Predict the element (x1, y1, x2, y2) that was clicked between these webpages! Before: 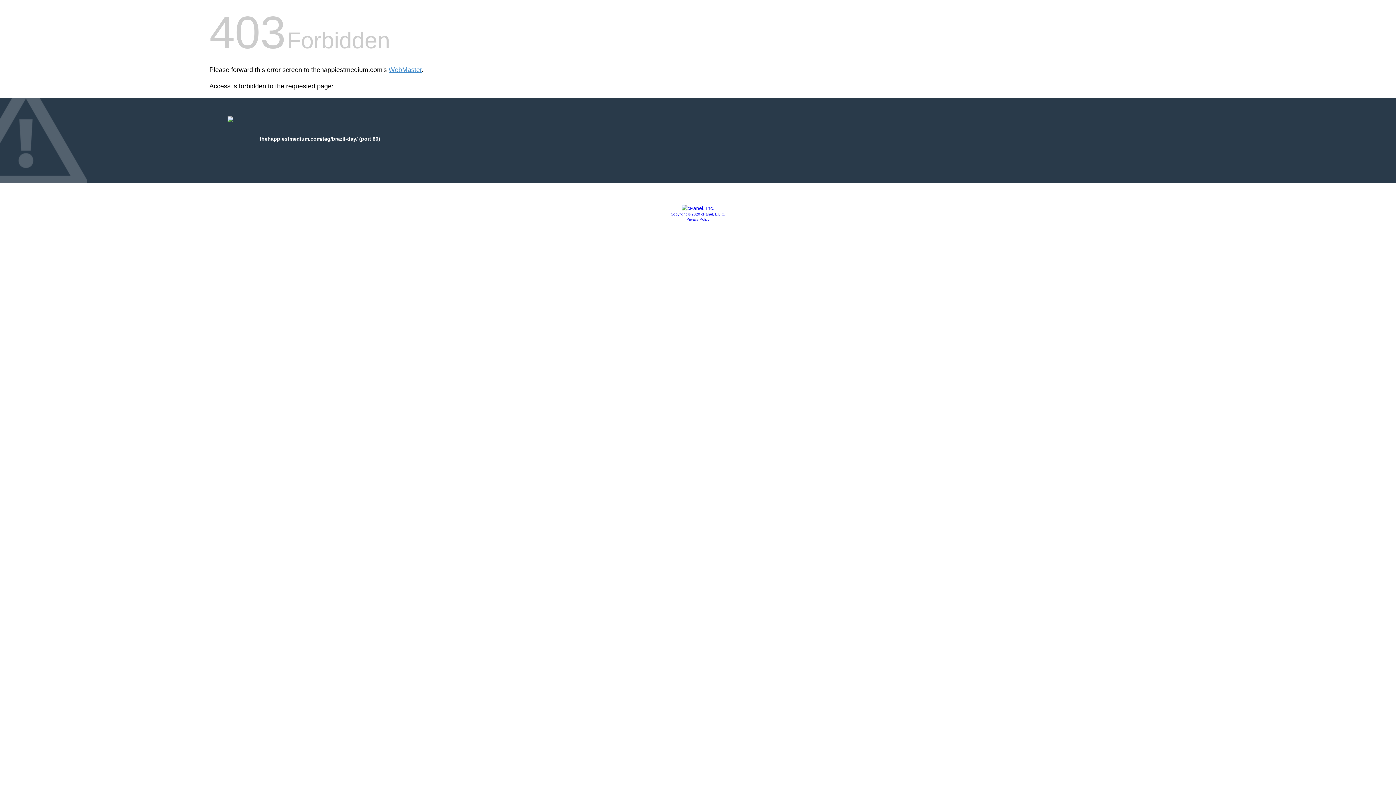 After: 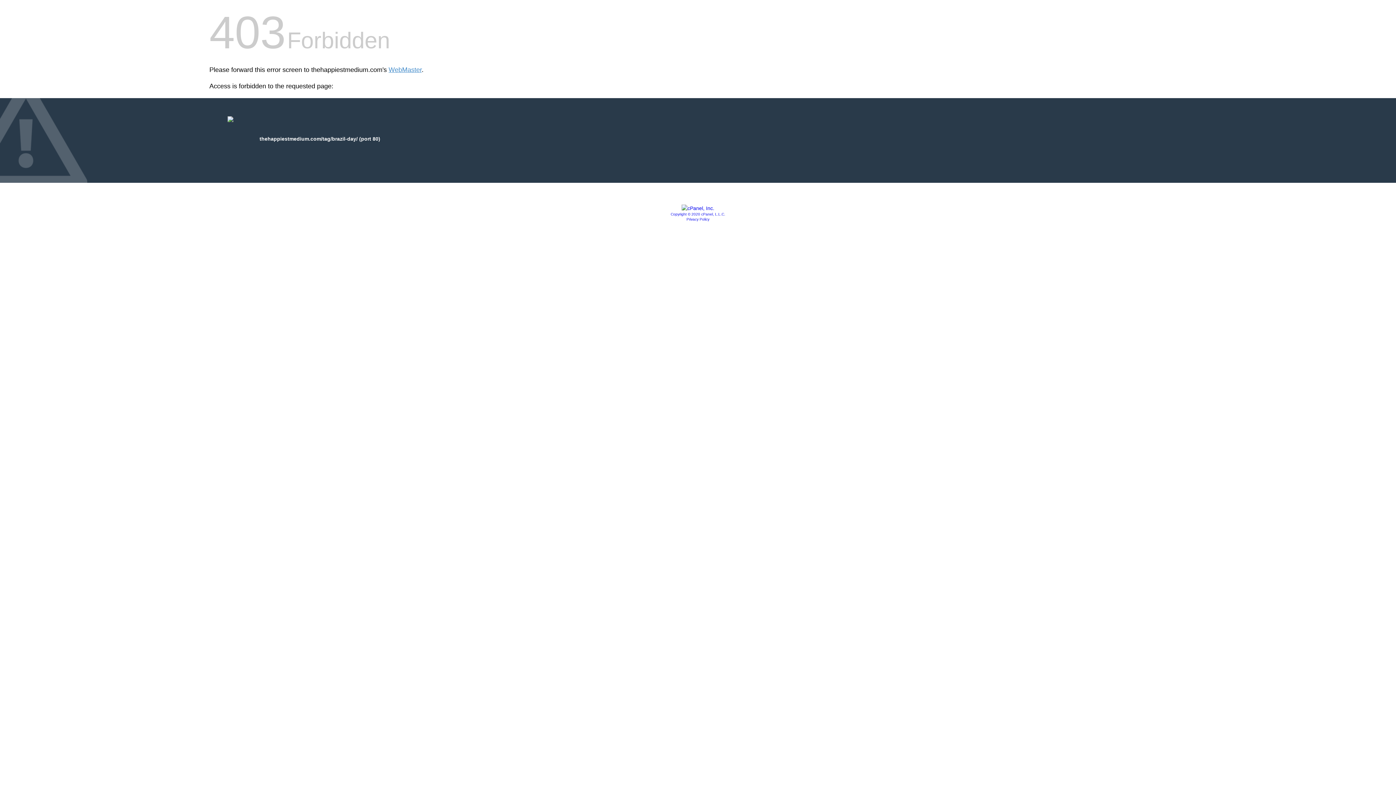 Action: bbox: (686, 217, 709, 221) label: Privacy Policy